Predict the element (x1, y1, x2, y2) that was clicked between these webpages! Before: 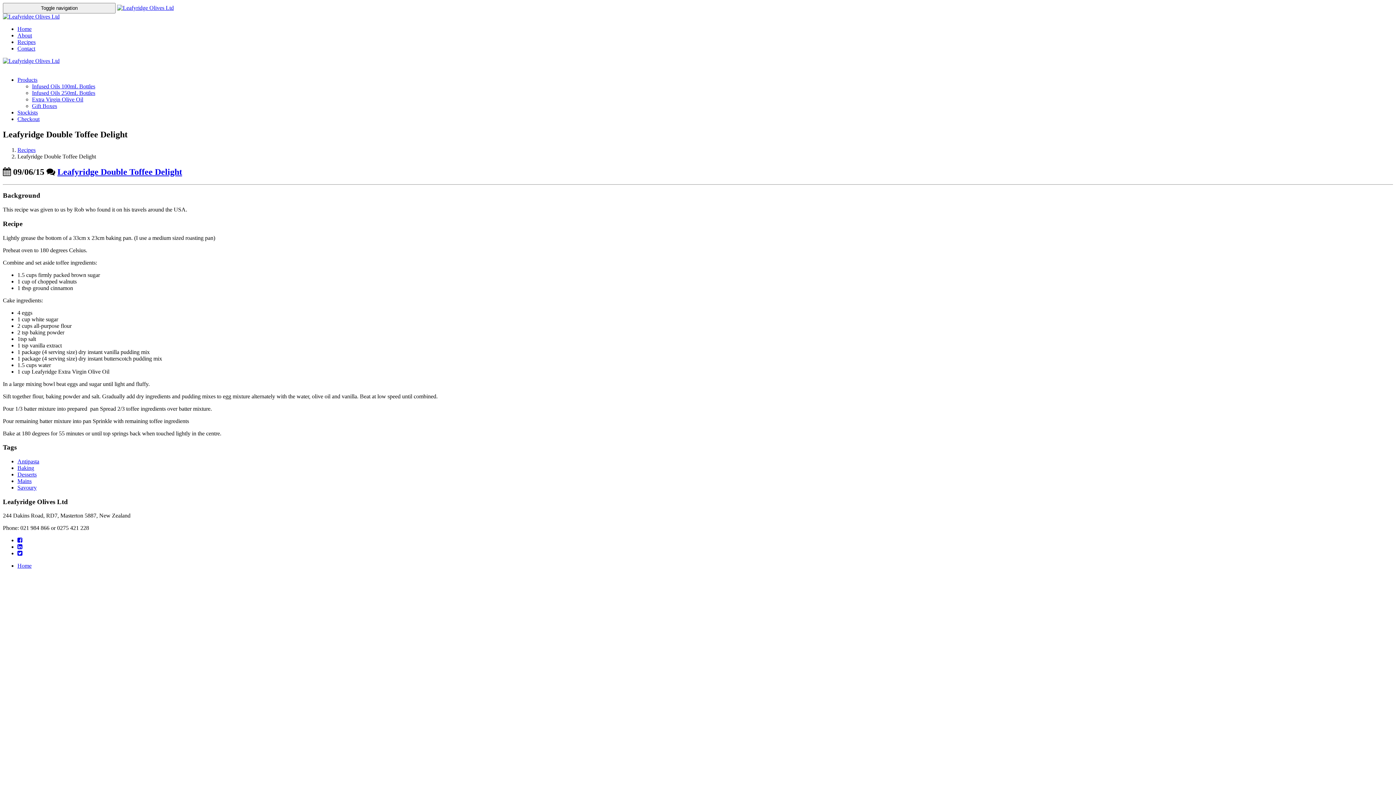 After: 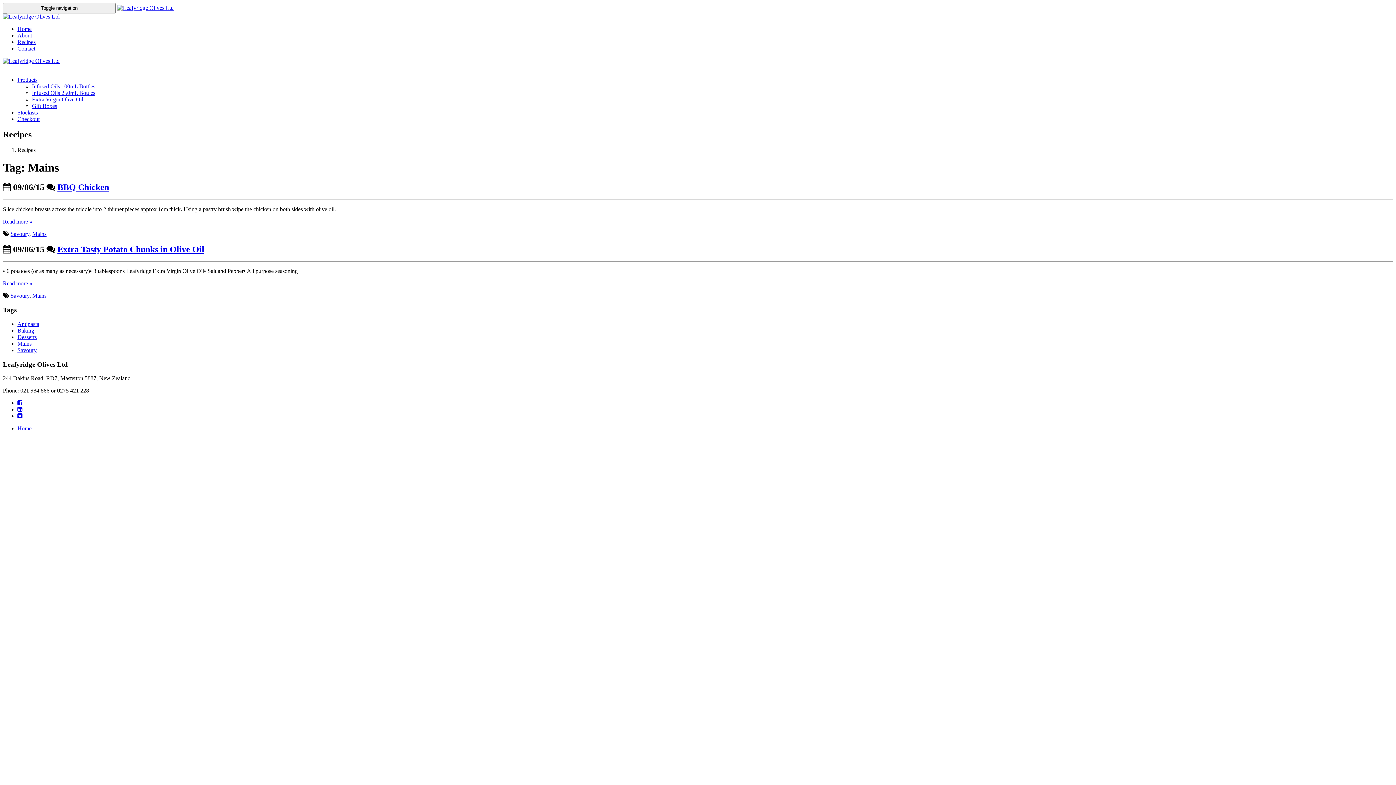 Action: bbox: (17, 478, 31, 484) label: Mains